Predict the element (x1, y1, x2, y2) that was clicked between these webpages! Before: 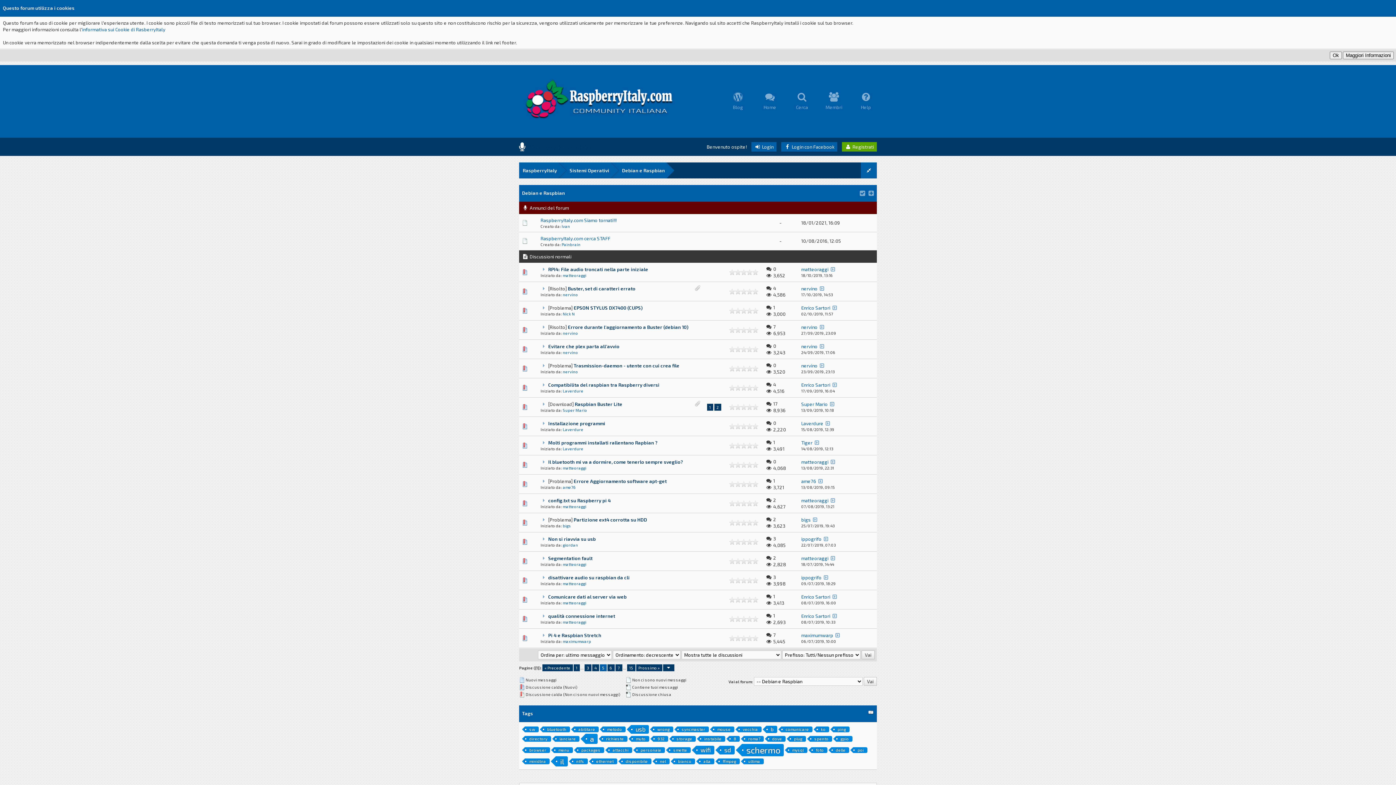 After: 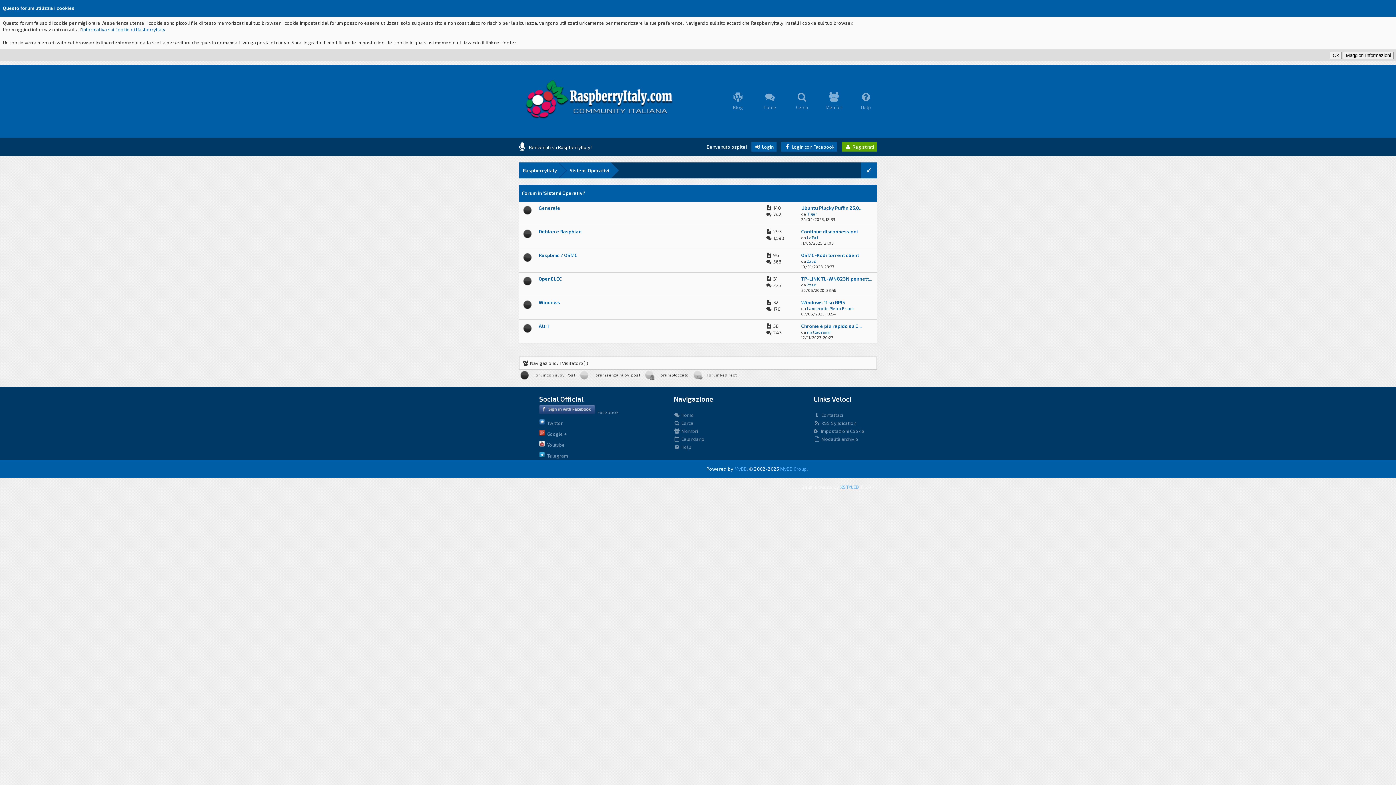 Action: label: Sistemi Operativi bbox: (558, 162, 611, 178)